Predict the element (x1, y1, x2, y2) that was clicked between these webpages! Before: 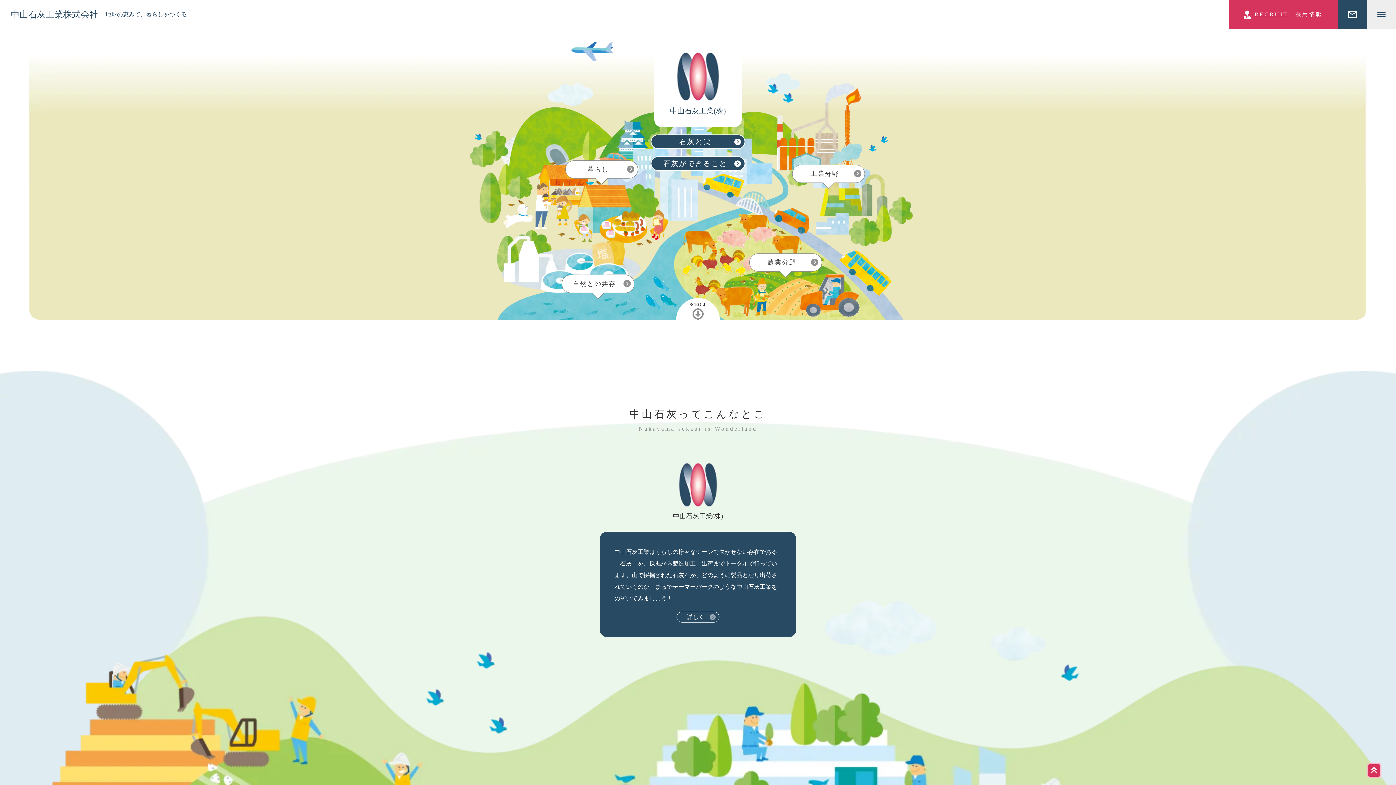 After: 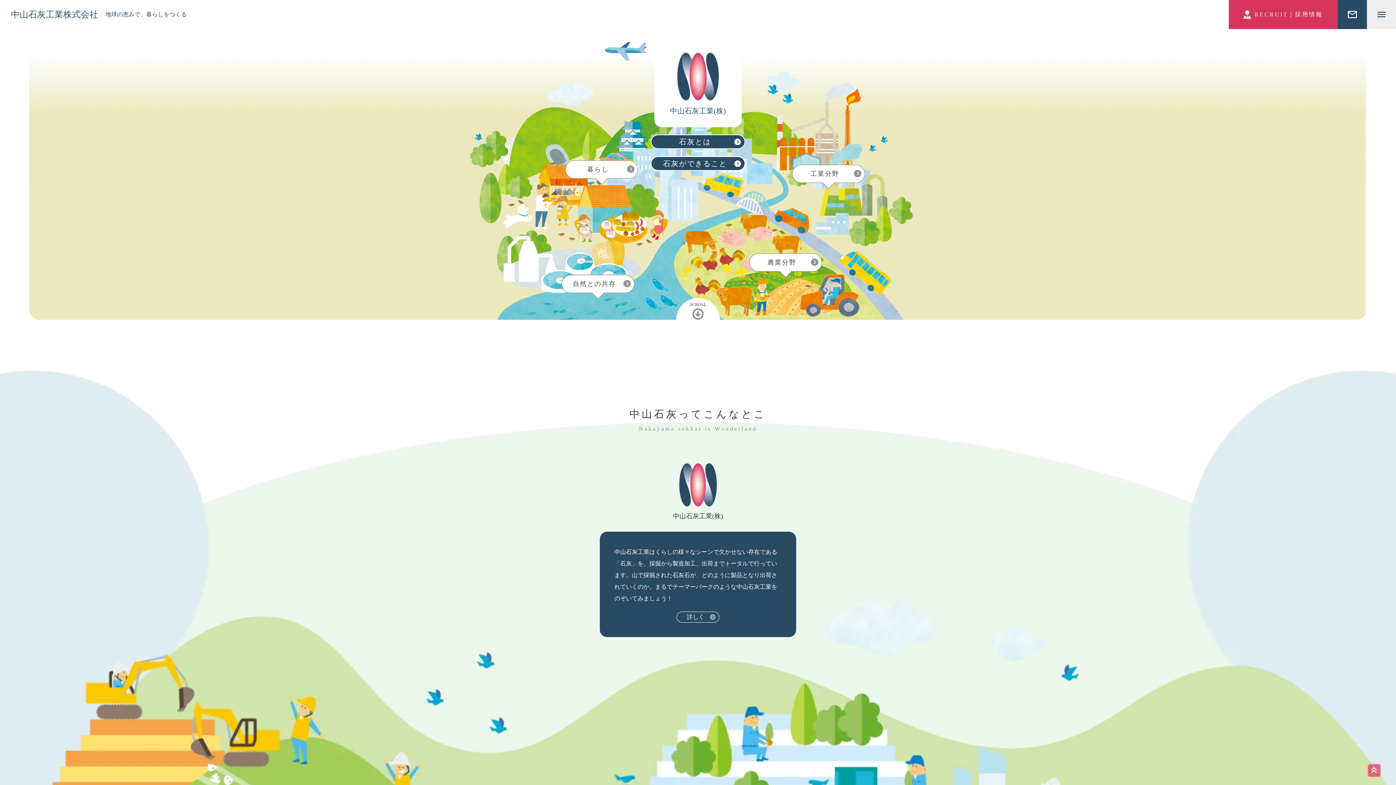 Action: bbox: (1367, 763, 1381, 778)